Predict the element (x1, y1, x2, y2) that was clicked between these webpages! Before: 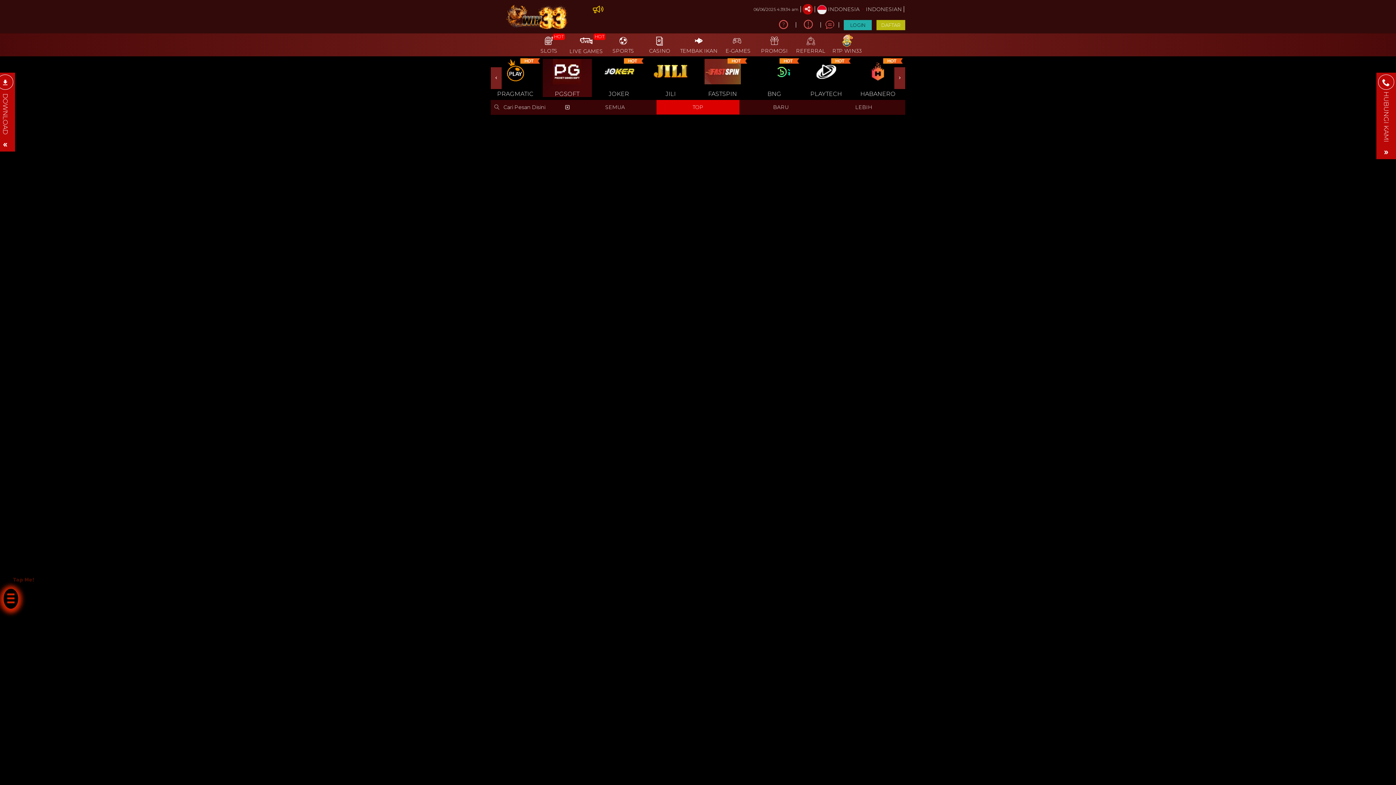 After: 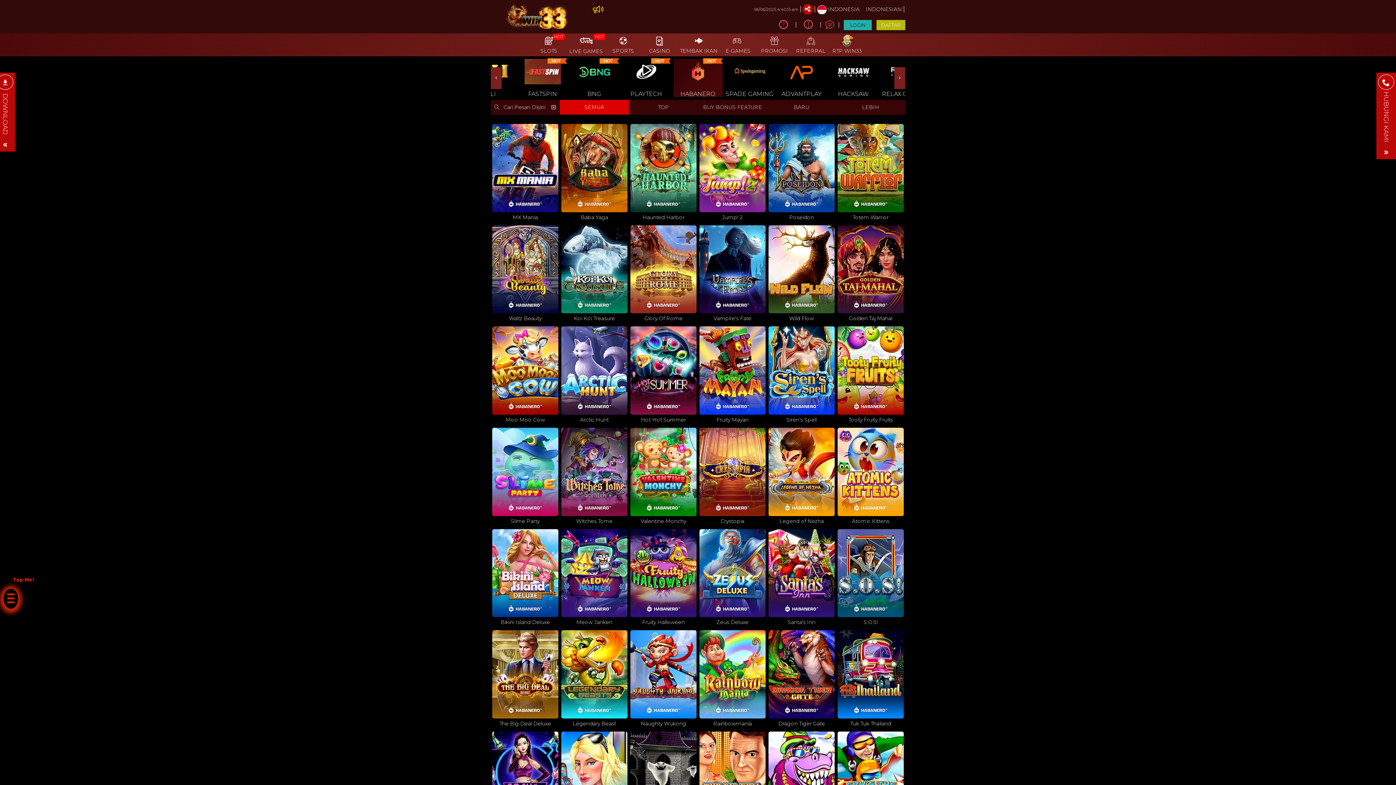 Action: bbox: (853, 59, 902, 97) label: HABANERO